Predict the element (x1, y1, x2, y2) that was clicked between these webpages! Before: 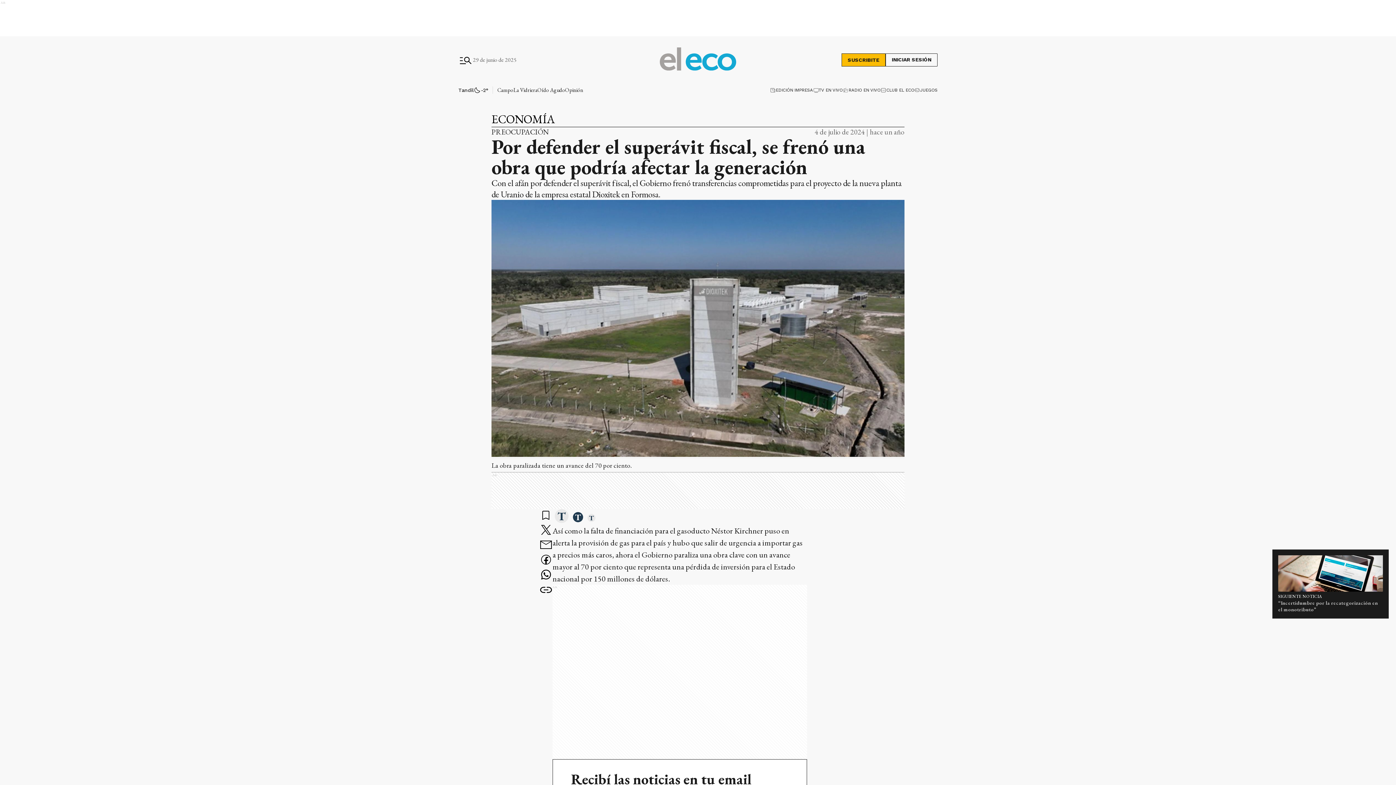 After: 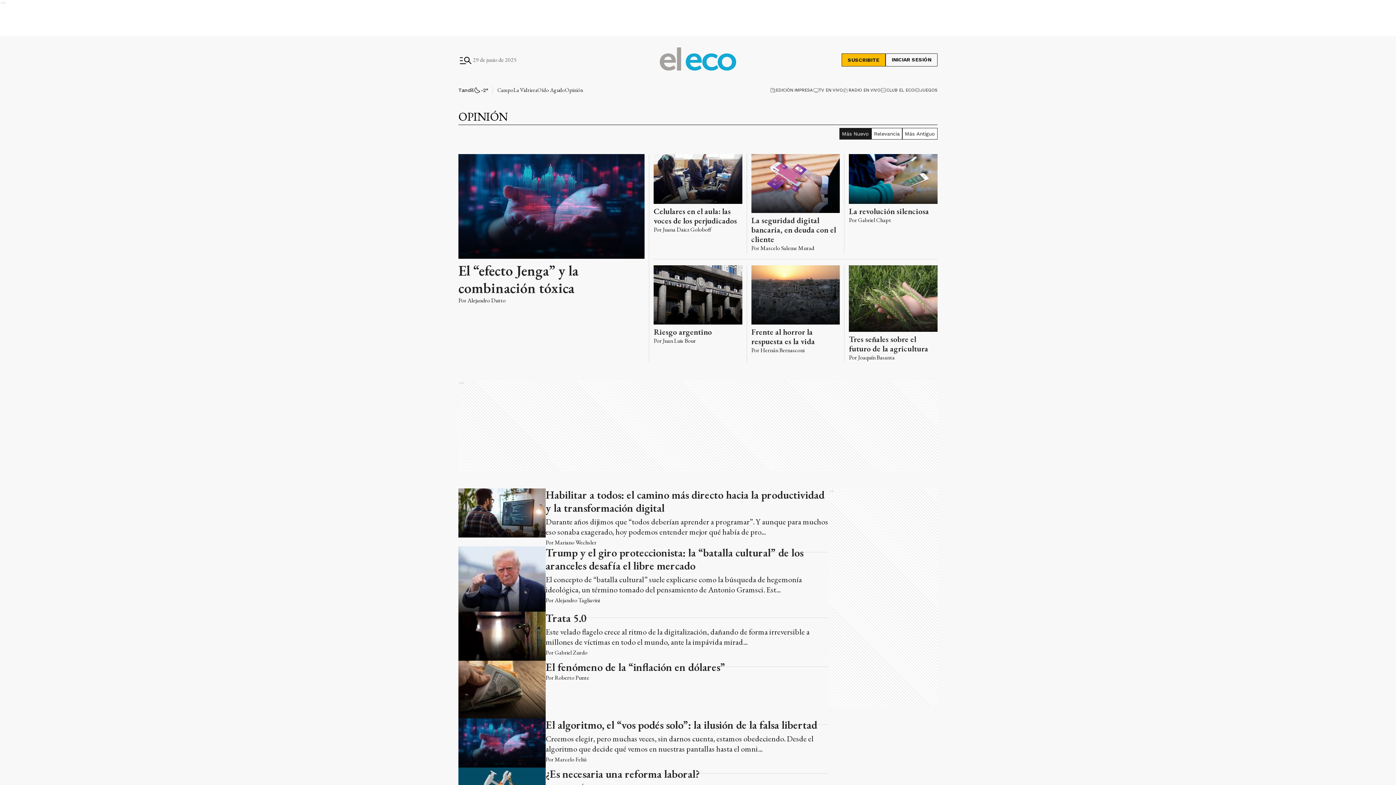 Action: label: Opinión bbox: (565, 86, 583, 93)